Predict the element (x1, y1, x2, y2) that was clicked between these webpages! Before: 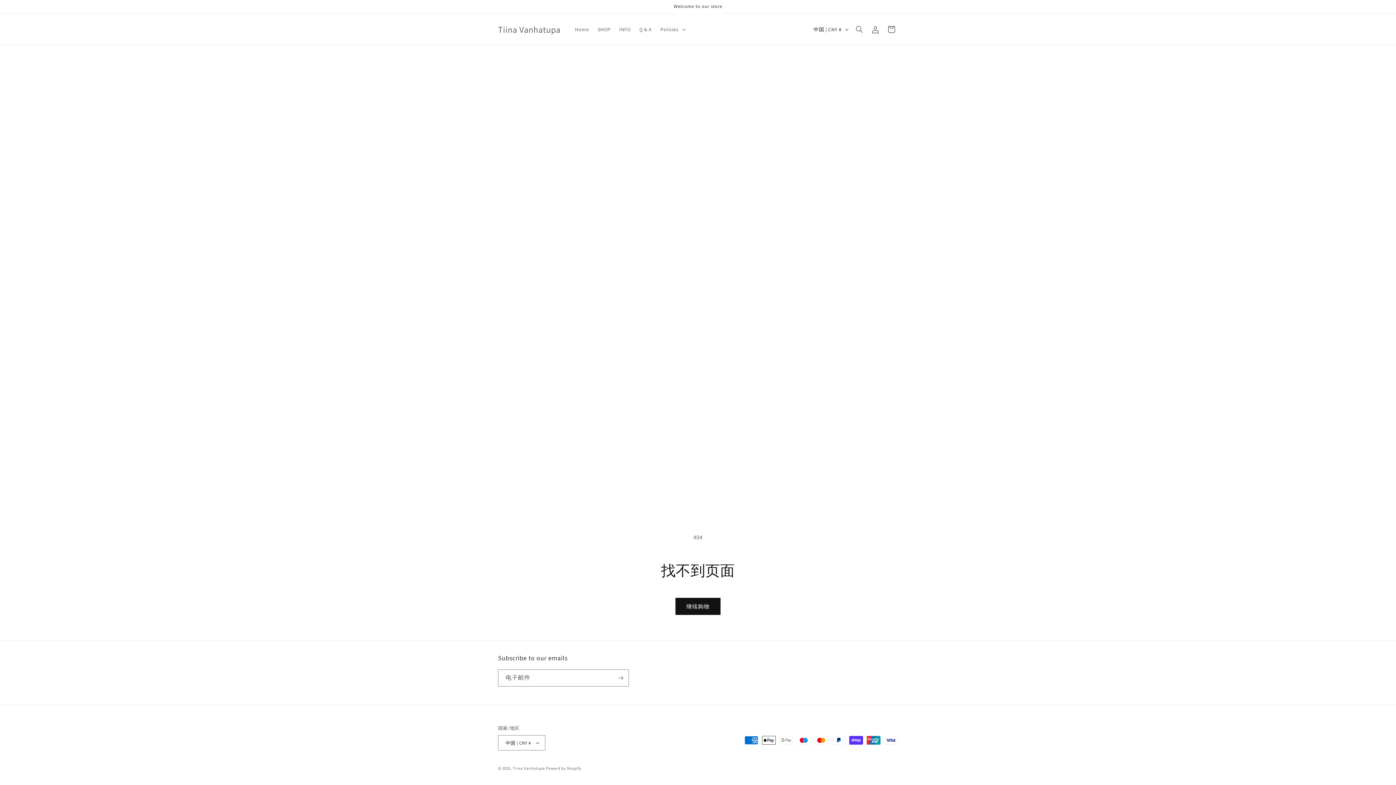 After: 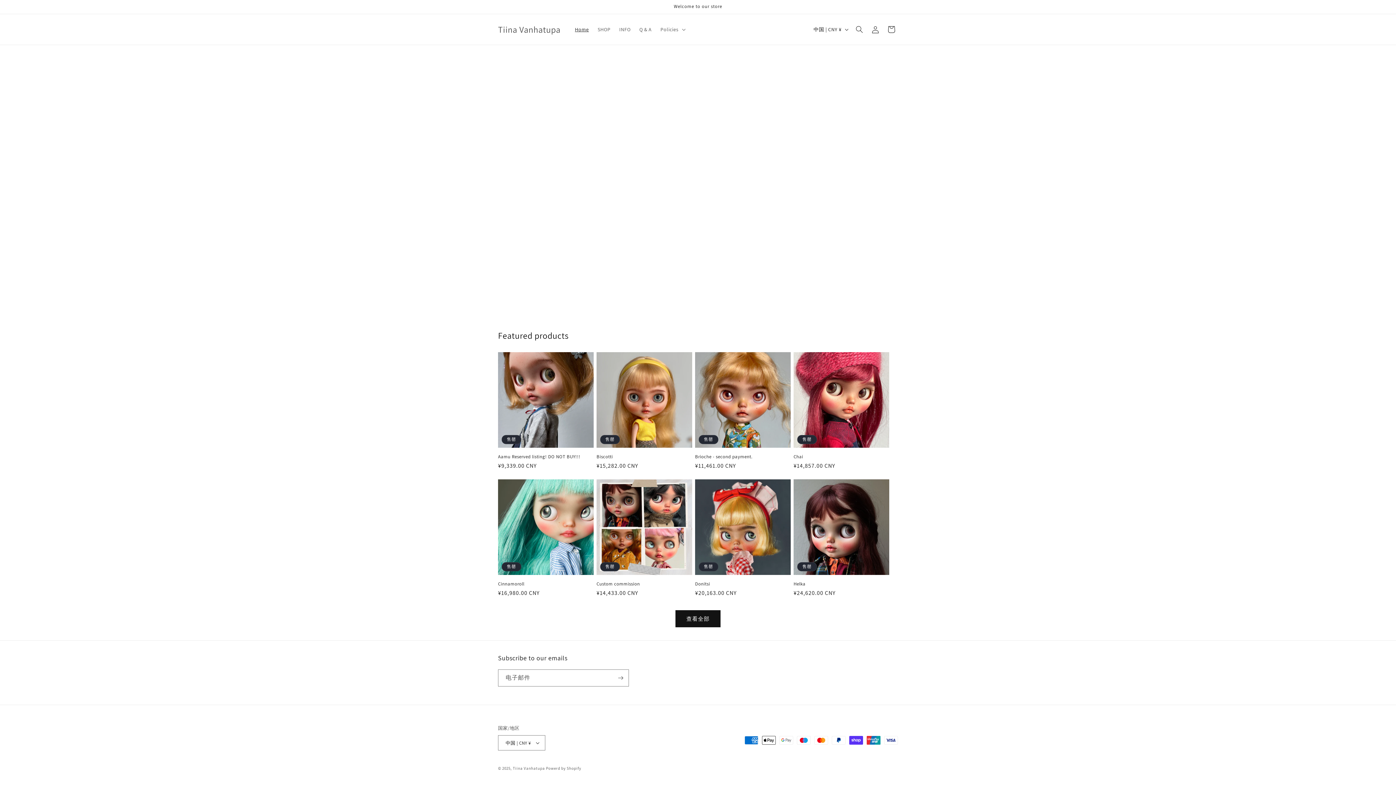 Action: label: Tiina Vanhatupa bbox: (495, 22, 563, 36)